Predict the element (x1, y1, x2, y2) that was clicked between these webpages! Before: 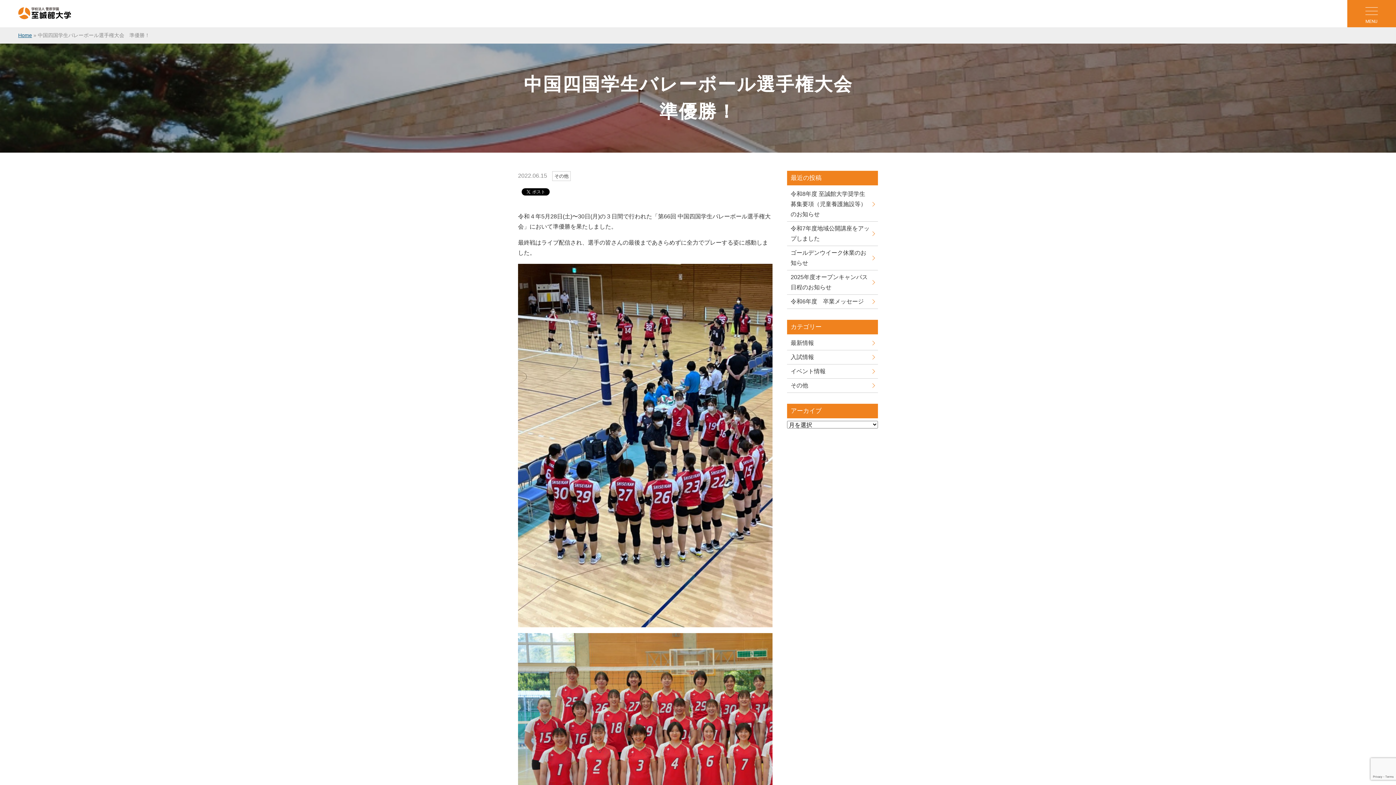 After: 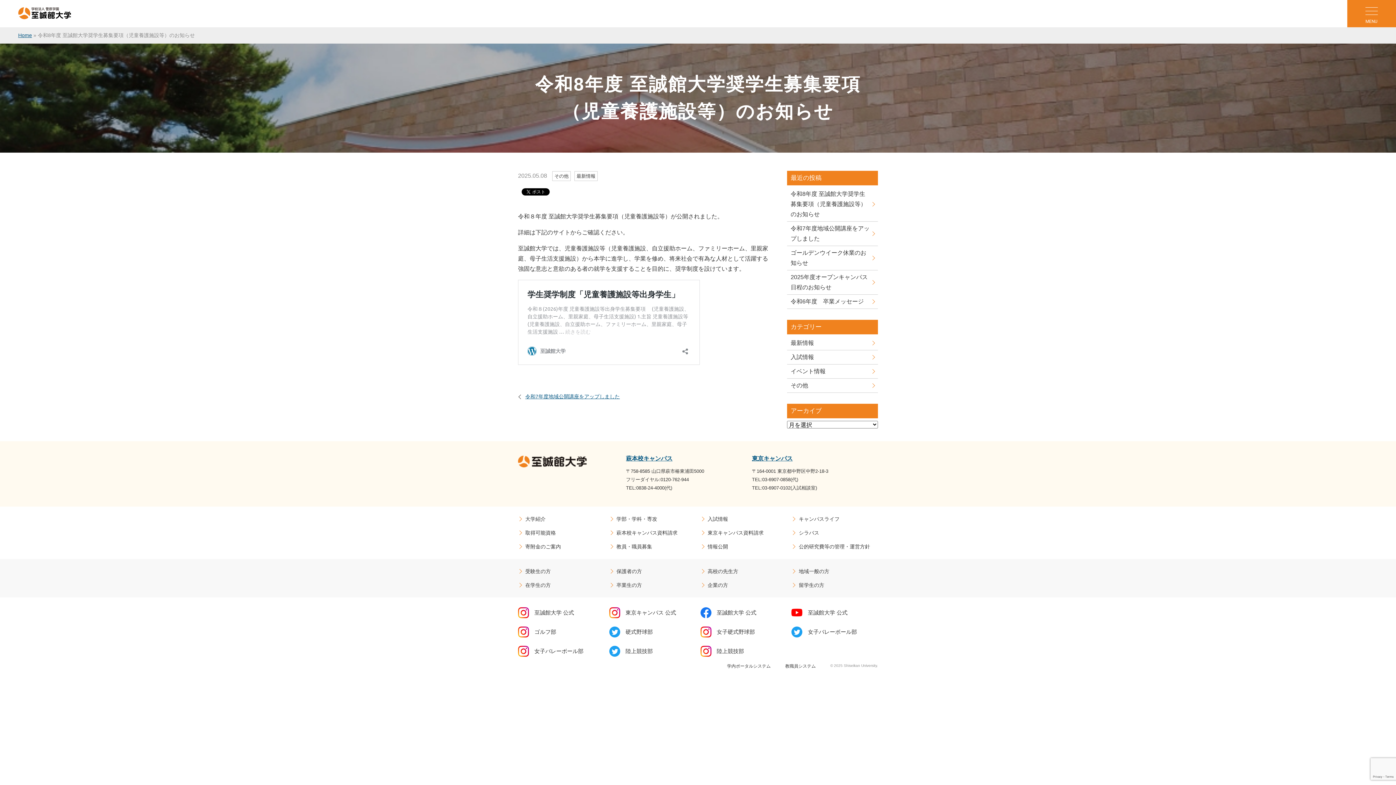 Action: label: 令和8年度 至誠館大学奨学生募集要項（児童養護施設等）のお知らせ bbox: (787, 187, 878, 221)